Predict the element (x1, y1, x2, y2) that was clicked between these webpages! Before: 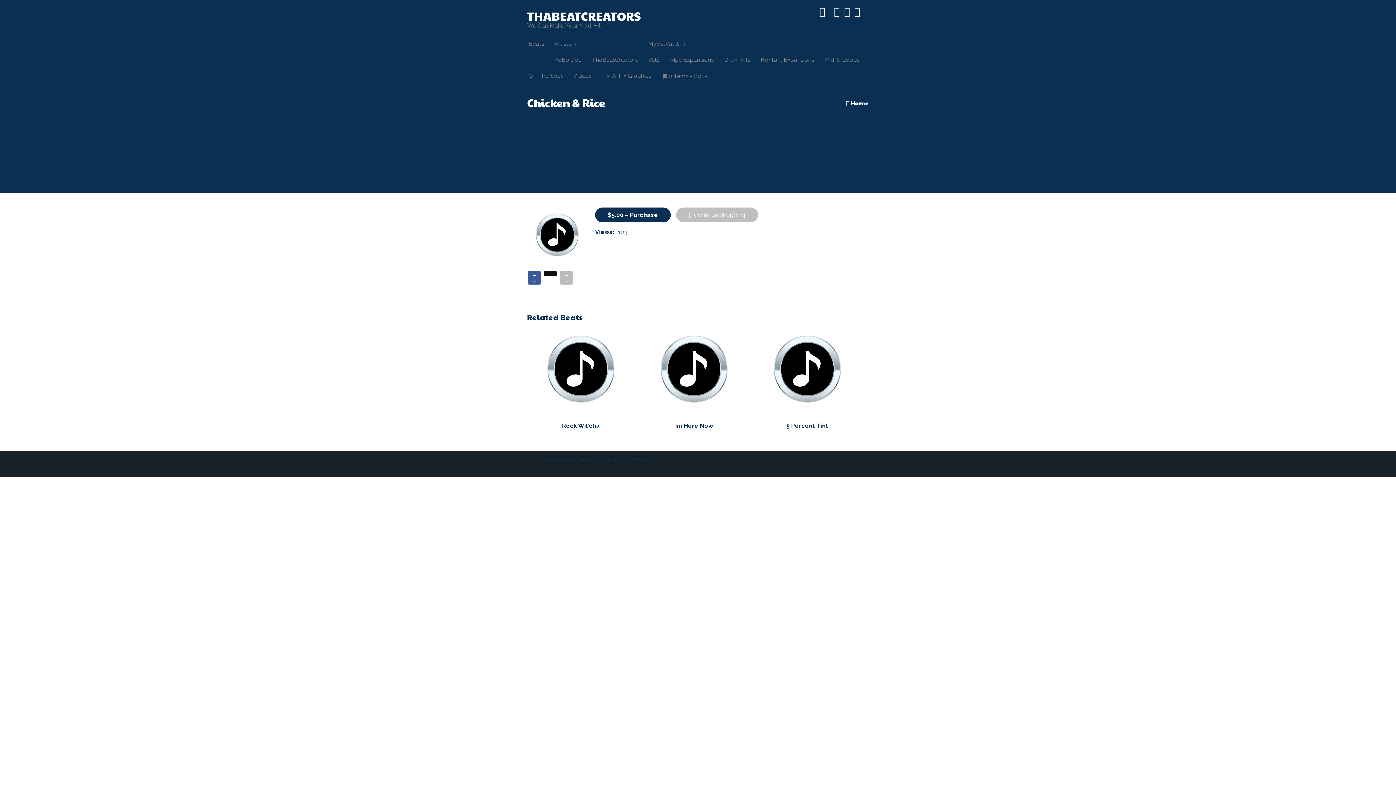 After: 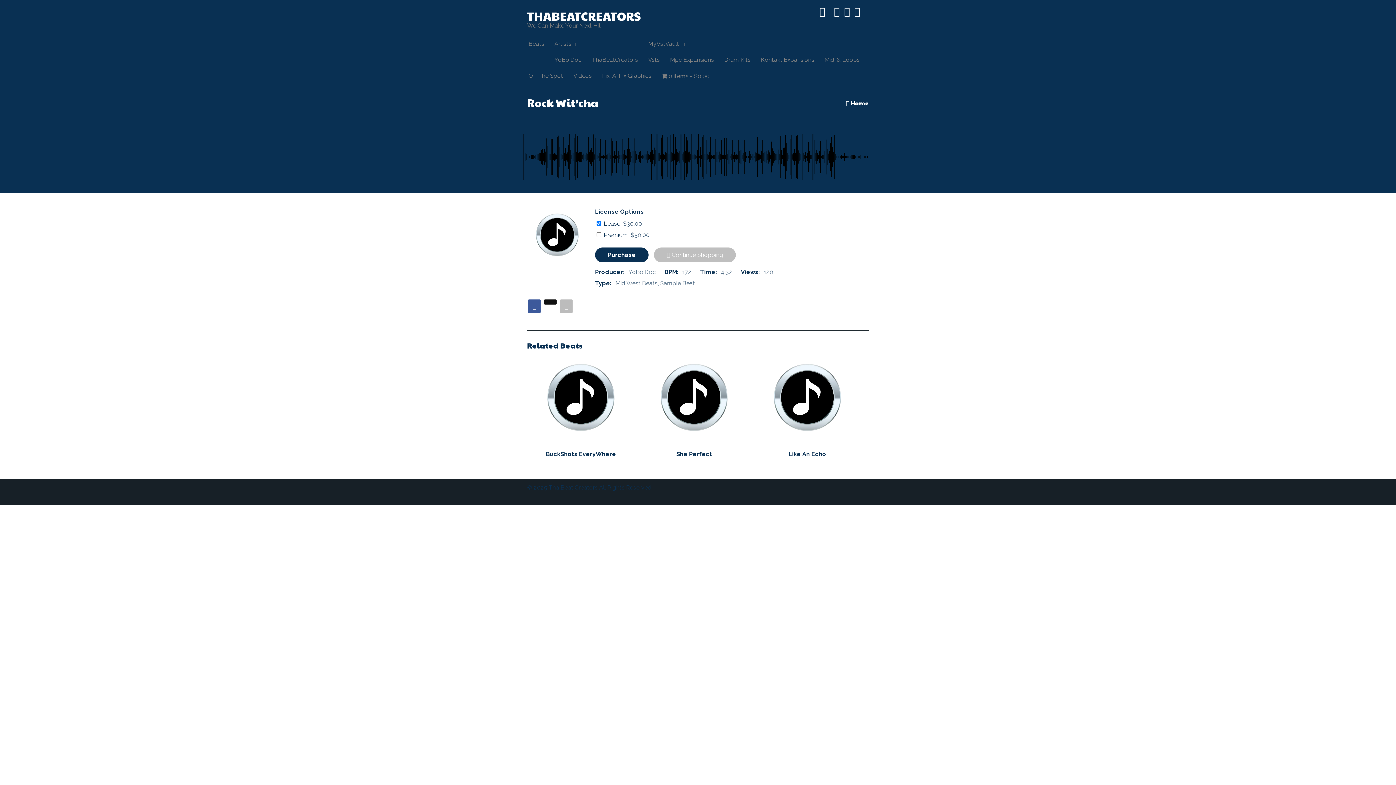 Action: bbox: (535, 412, 626, 419)